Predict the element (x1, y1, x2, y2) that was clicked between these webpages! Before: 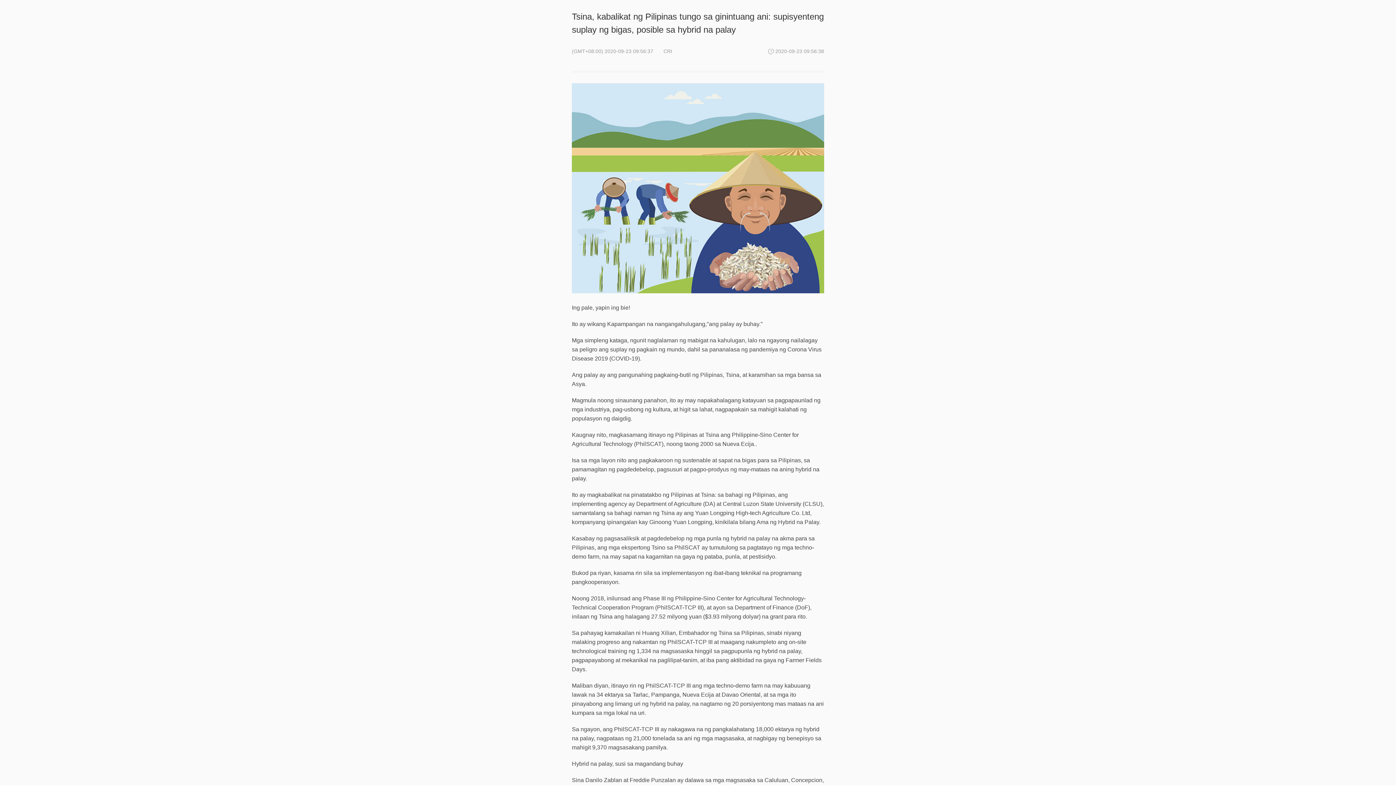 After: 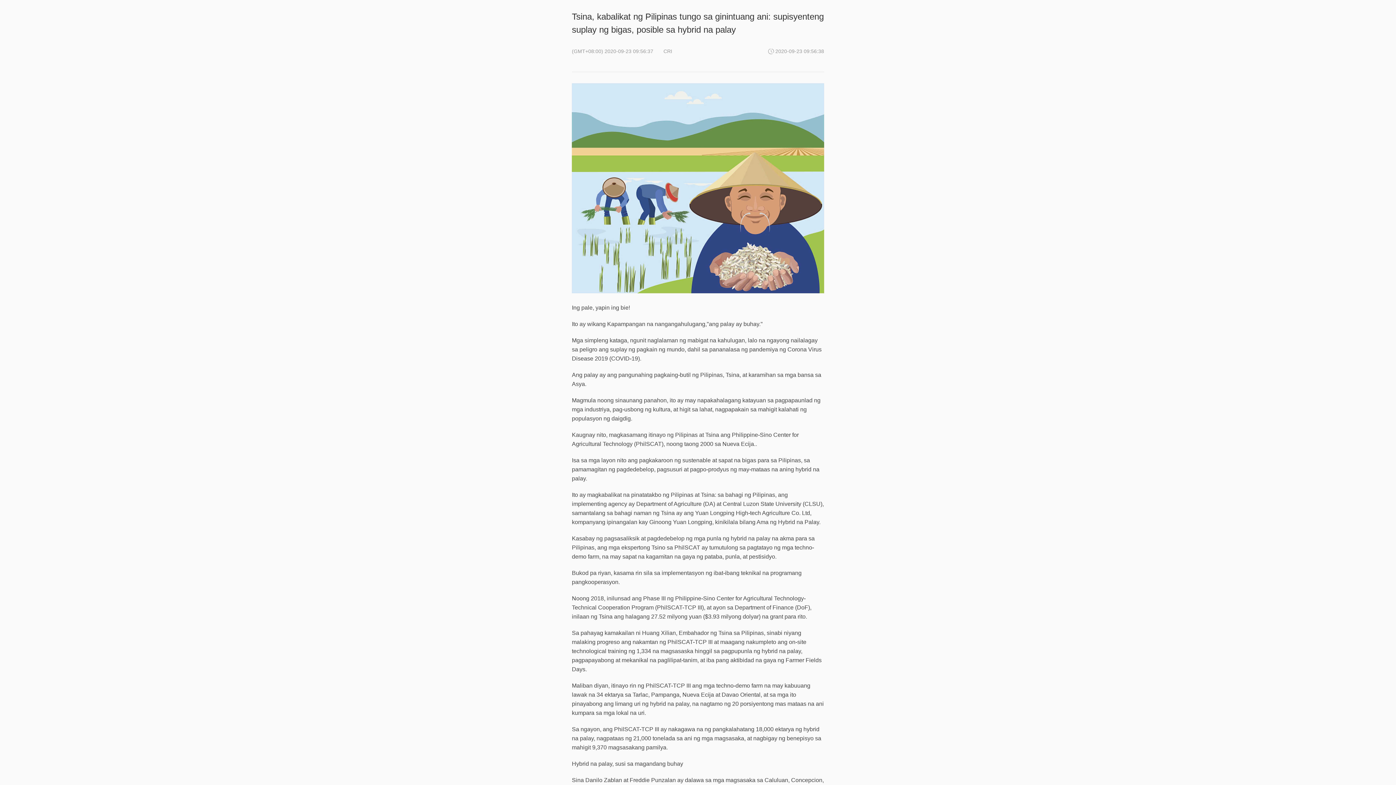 Action: label: (GMT+08:00) 2020-09-23 09:56:37       CRI bbox: (572, 48, 672, 54)